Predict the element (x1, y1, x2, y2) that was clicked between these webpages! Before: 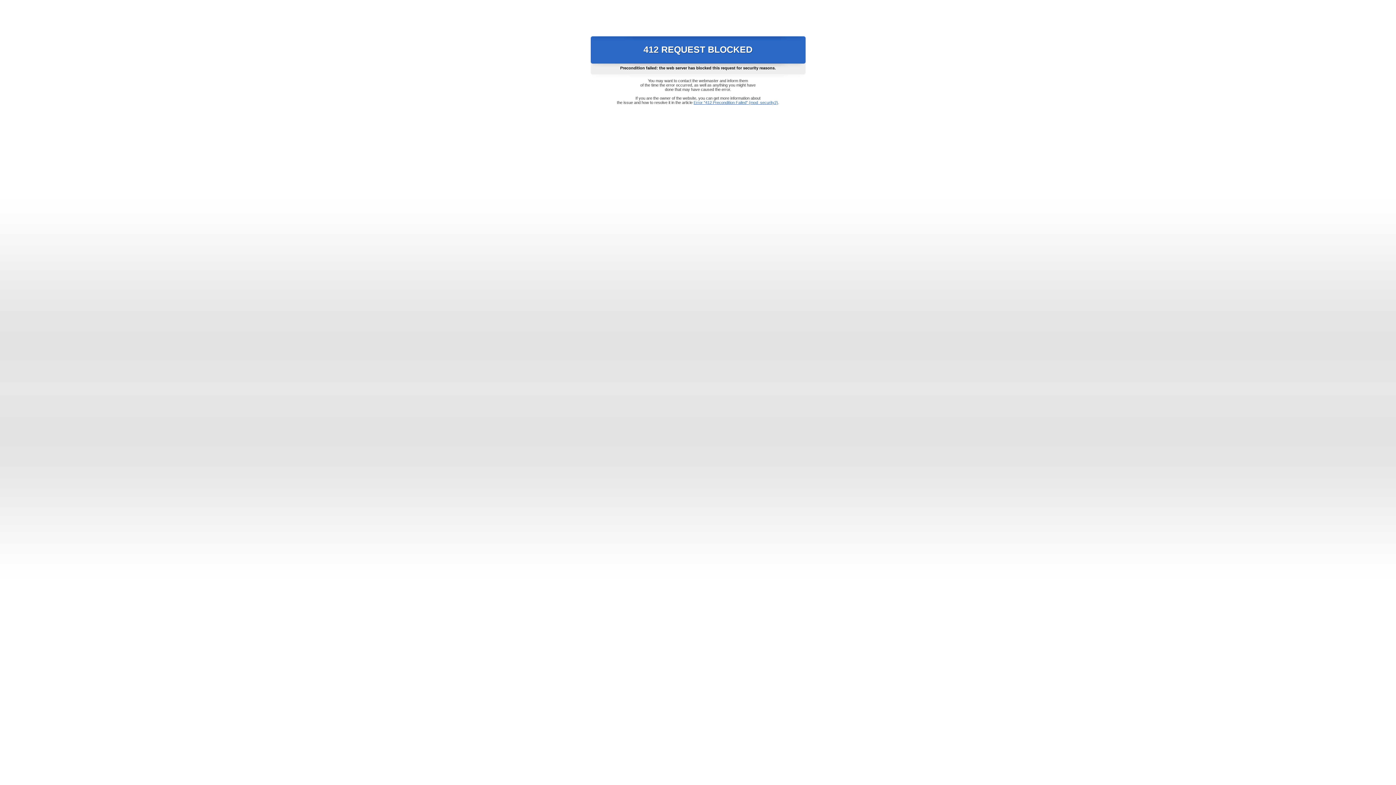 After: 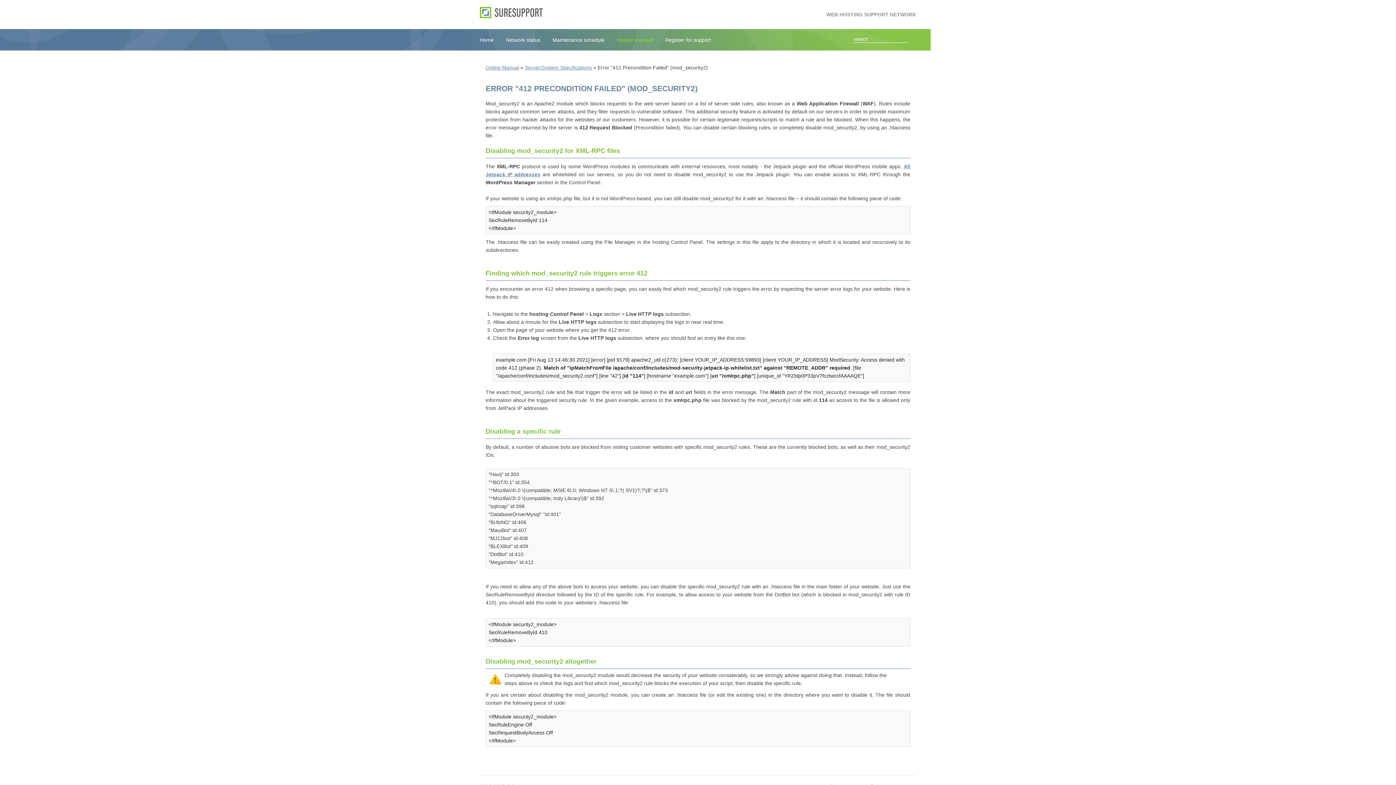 Action: bbox: (693, 100, 778, 104) label: Error "412 Precondition Failed" (mod_security2)